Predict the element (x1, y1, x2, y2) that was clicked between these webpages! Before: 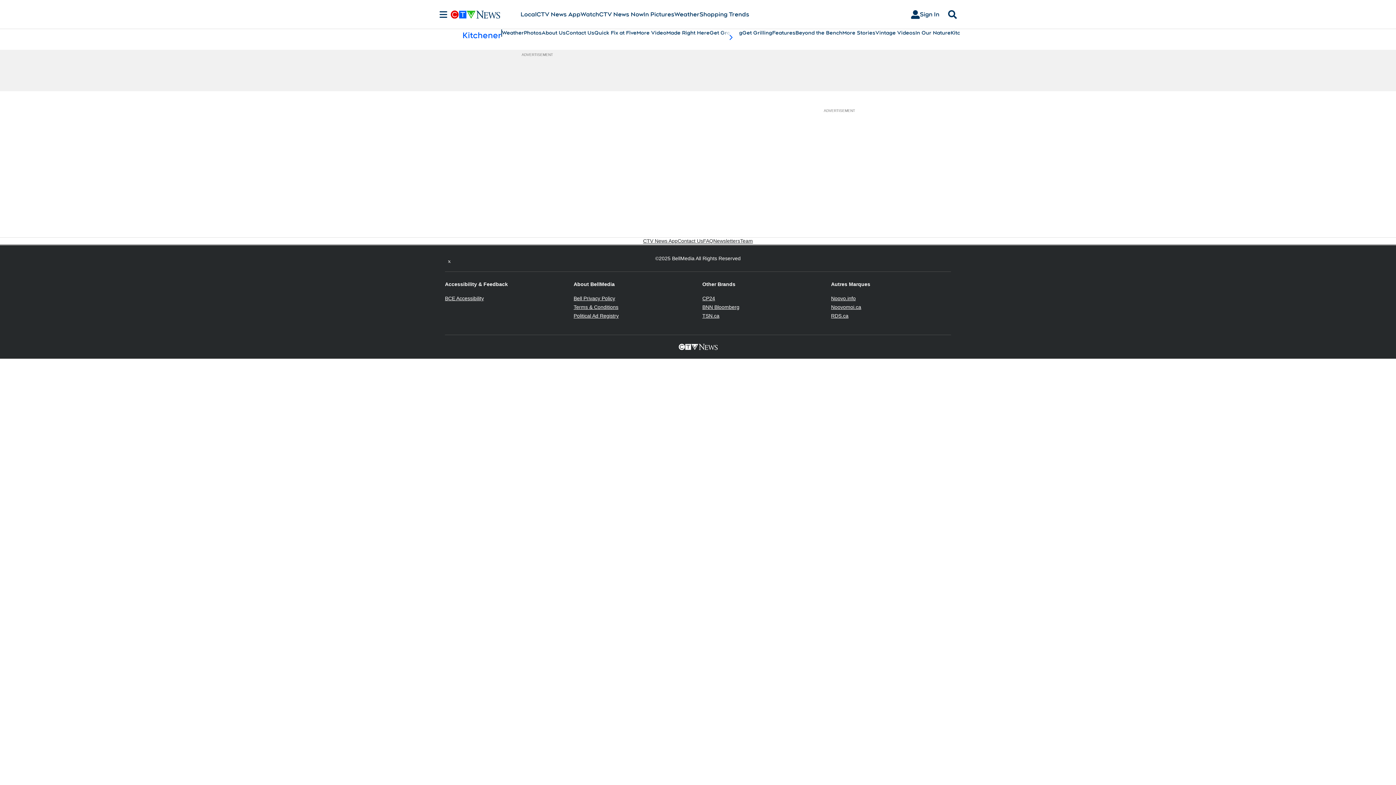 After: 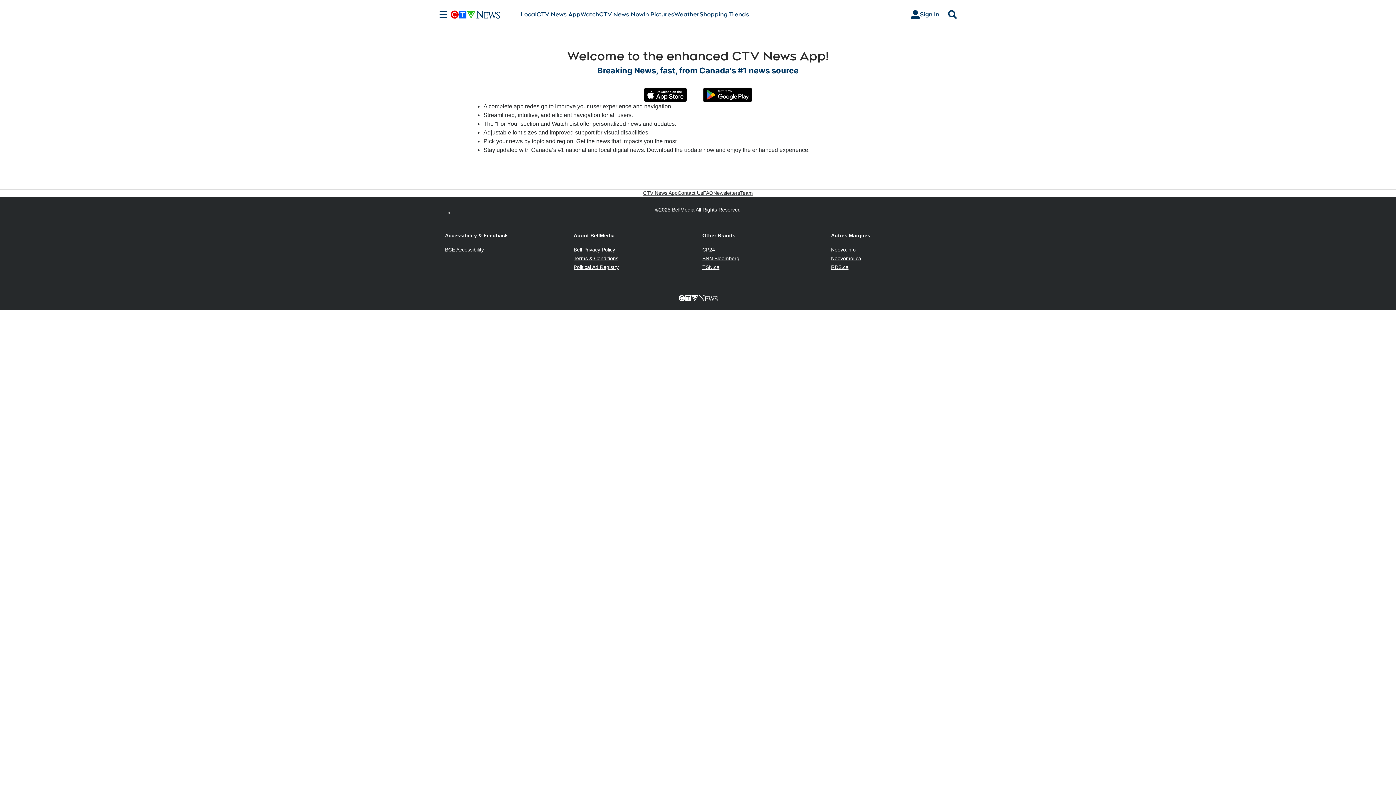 Action: label: CTV News App bbox: (536, 10, 580, 18)